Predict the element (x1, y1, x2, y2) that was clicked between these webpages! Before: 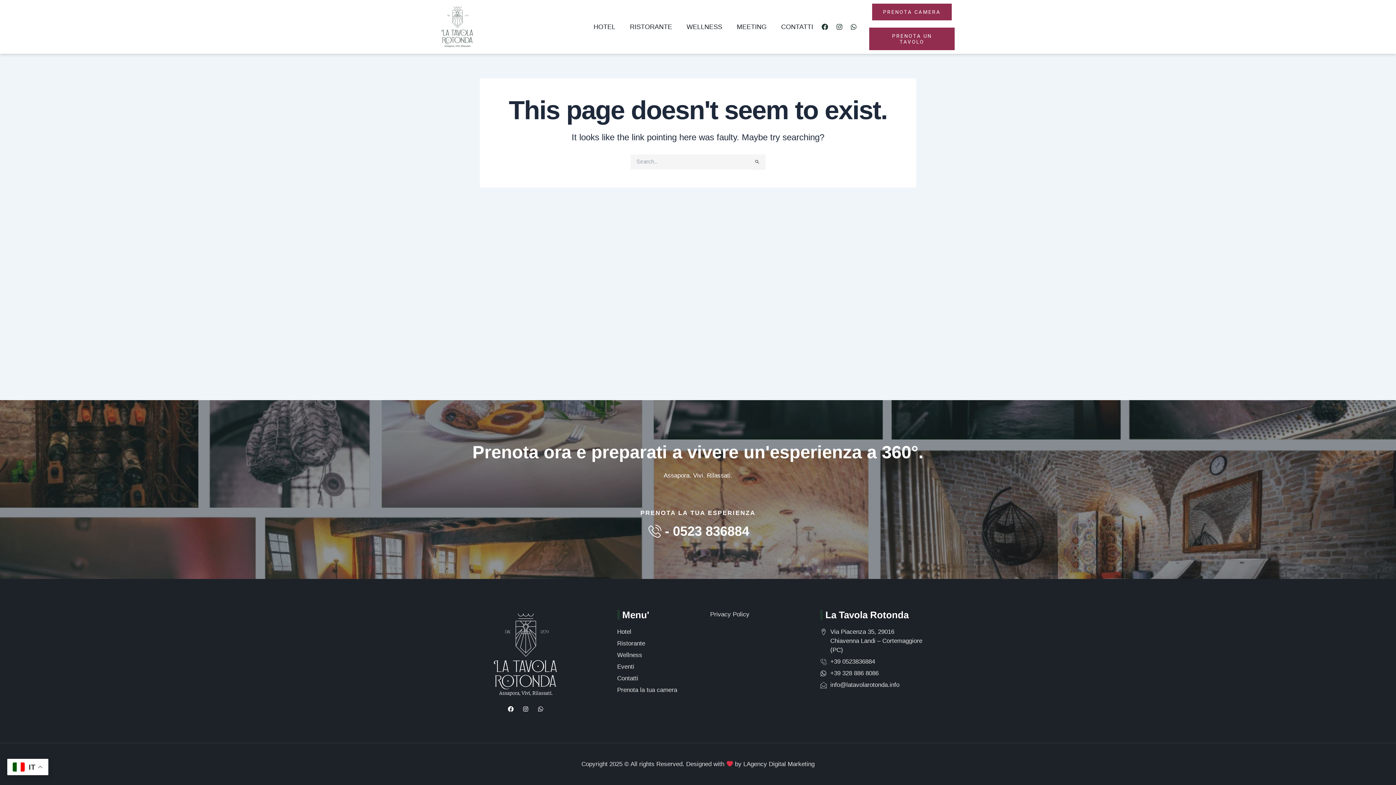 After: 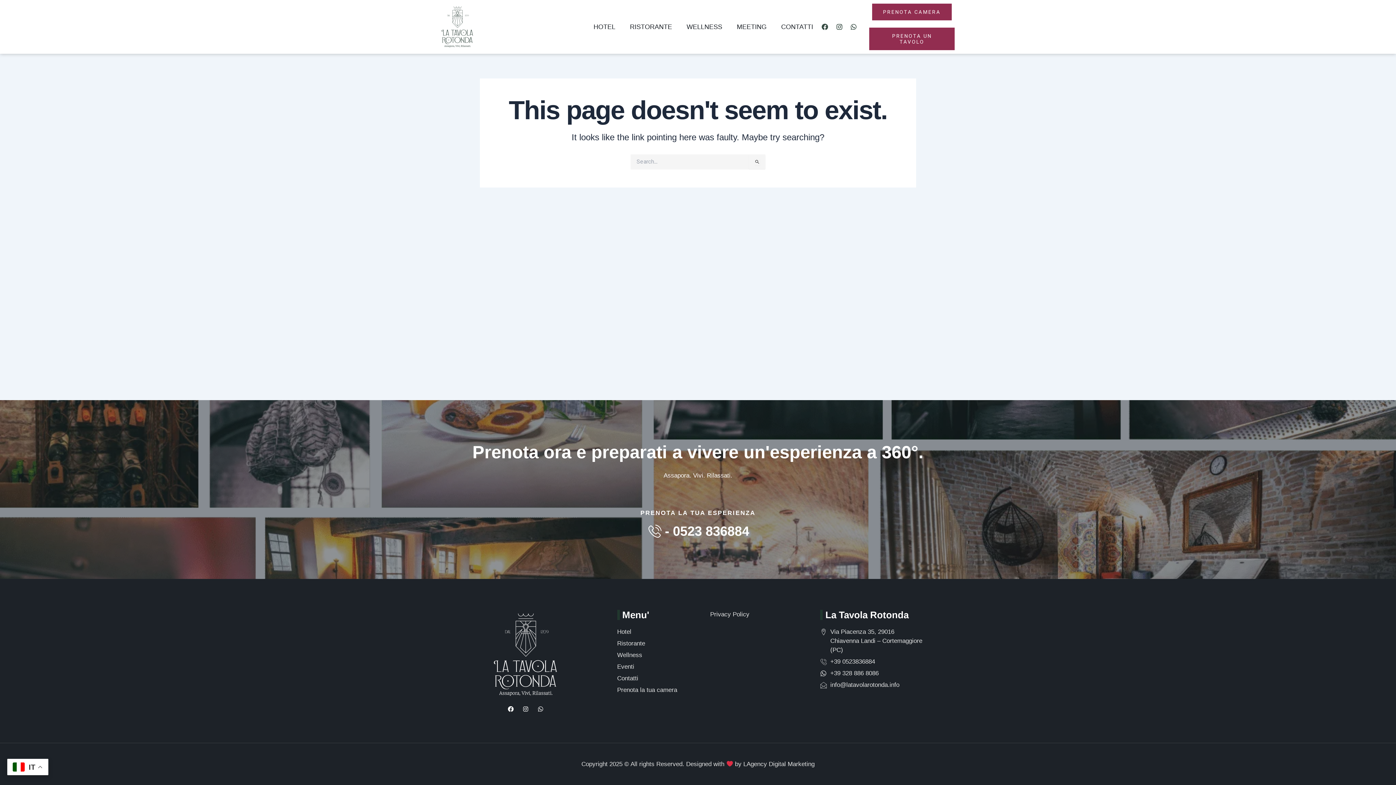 Action: label: Facebook bbox: (817, 19, 832, 34)